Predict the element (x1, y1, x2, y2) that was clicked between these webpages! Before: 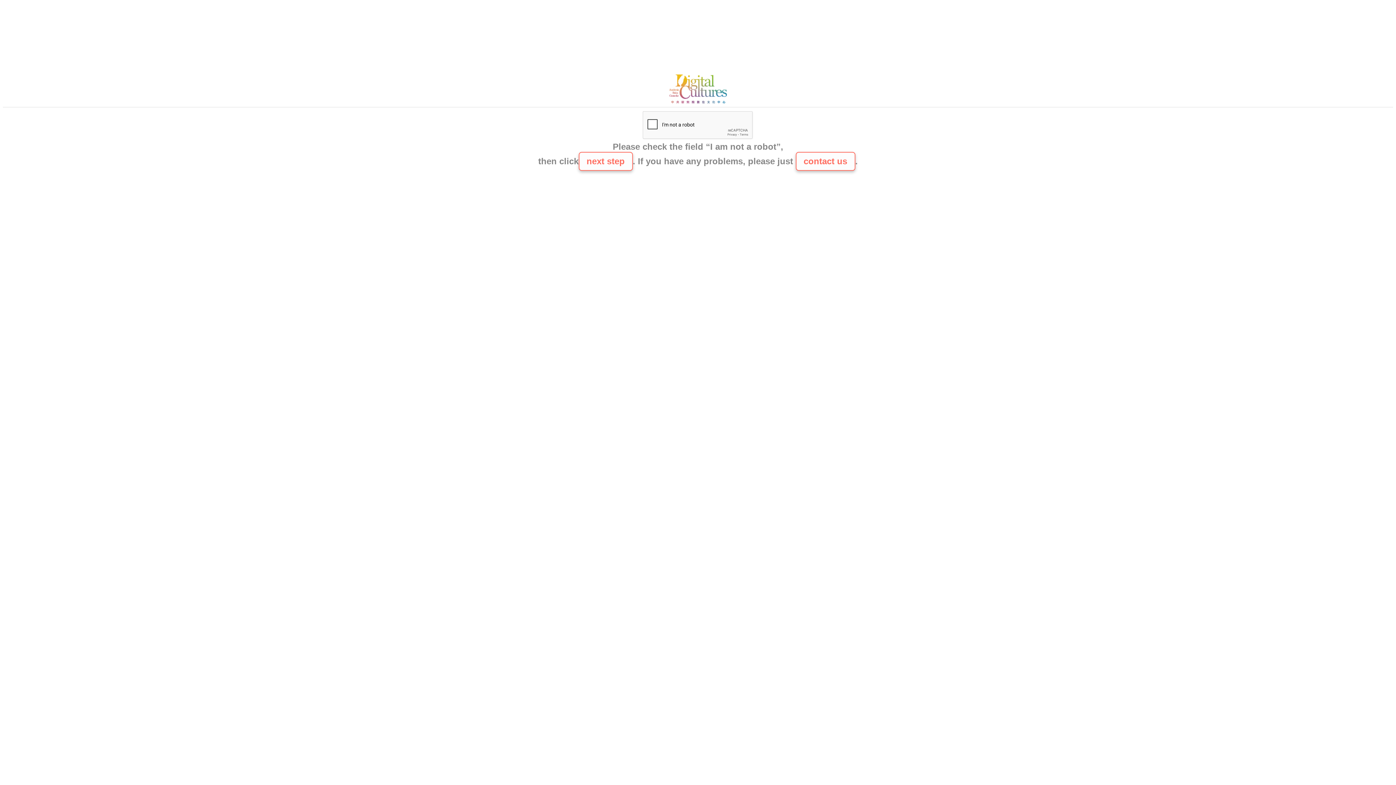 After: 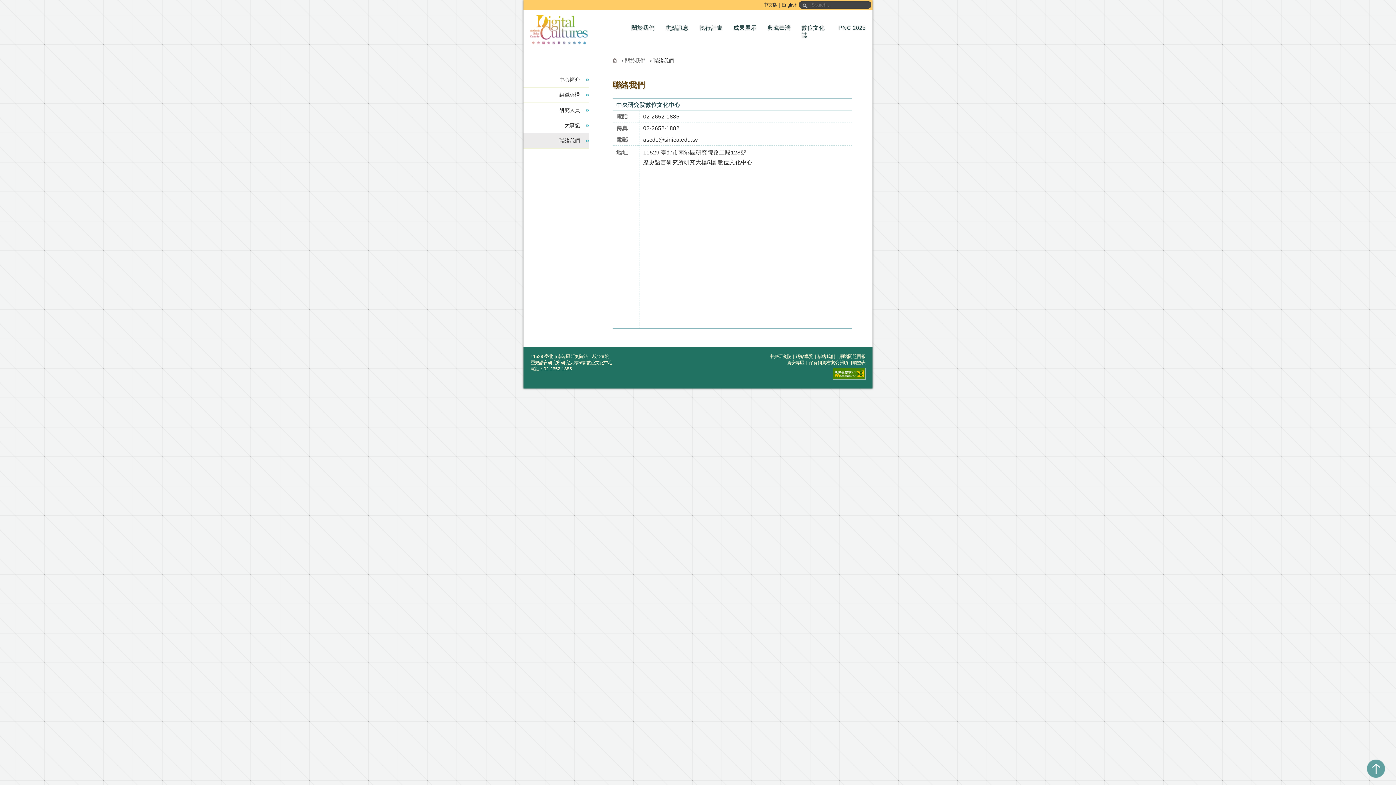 Action: bbox: (795, 152, 855, 170) label: contact us